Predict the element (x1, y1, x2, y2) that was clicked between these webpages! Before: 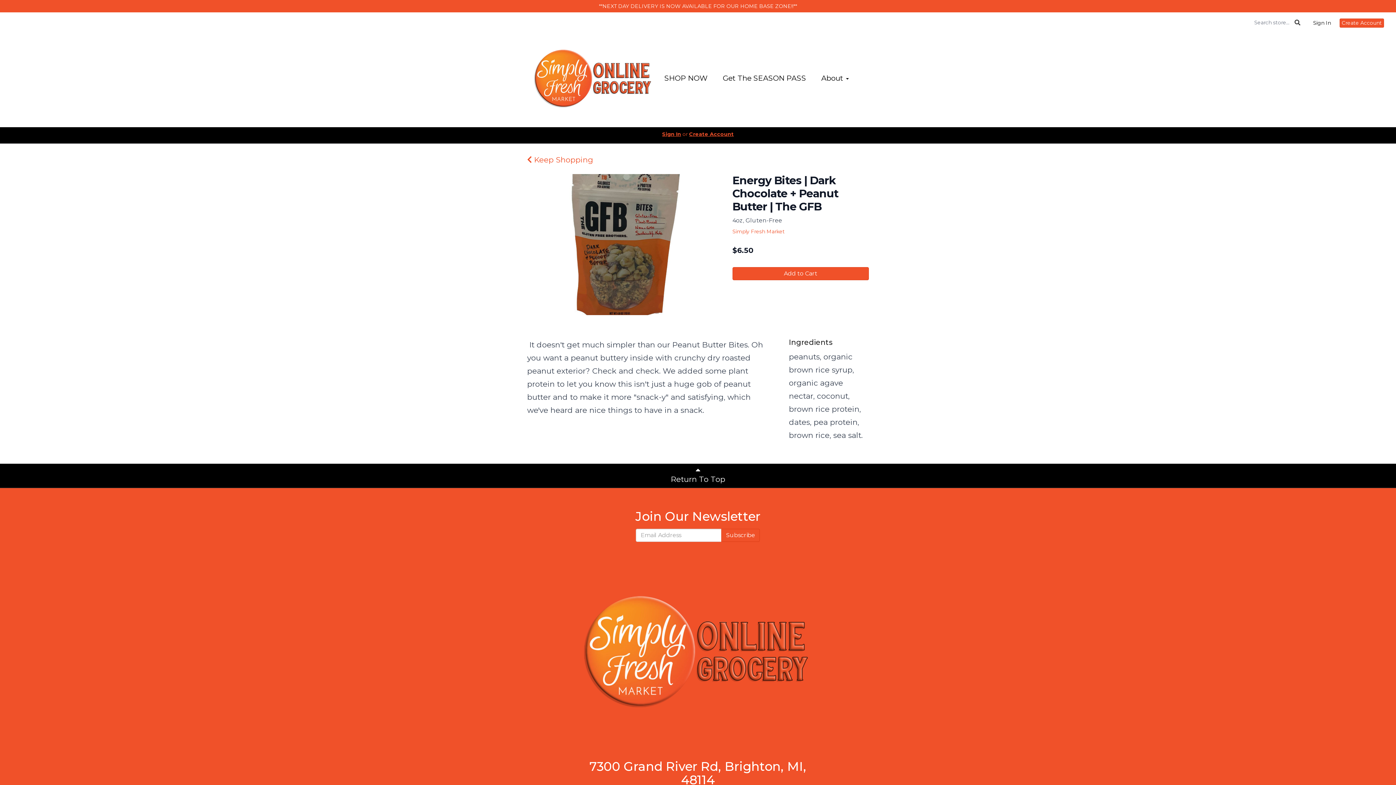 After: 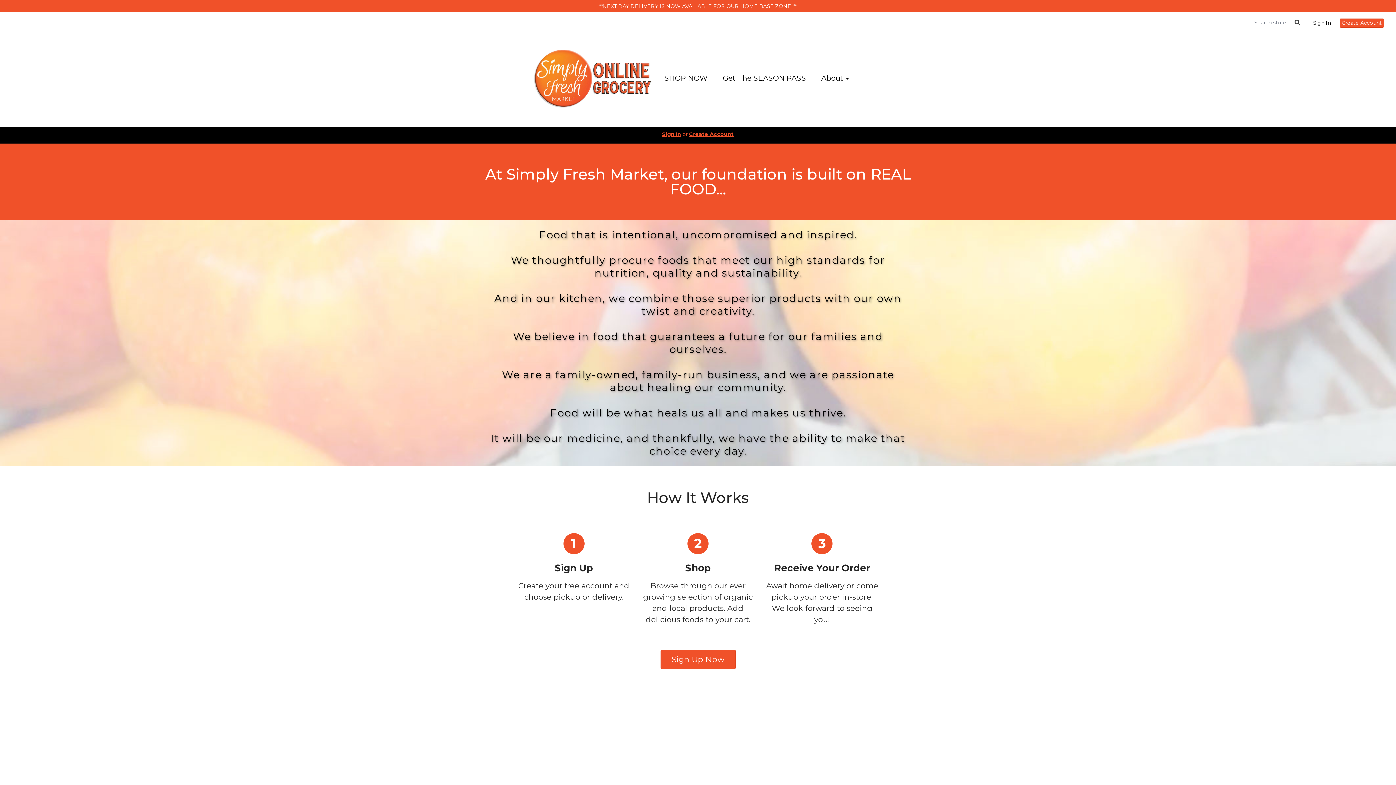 Action: bbox: (533, 32, 654, 123)